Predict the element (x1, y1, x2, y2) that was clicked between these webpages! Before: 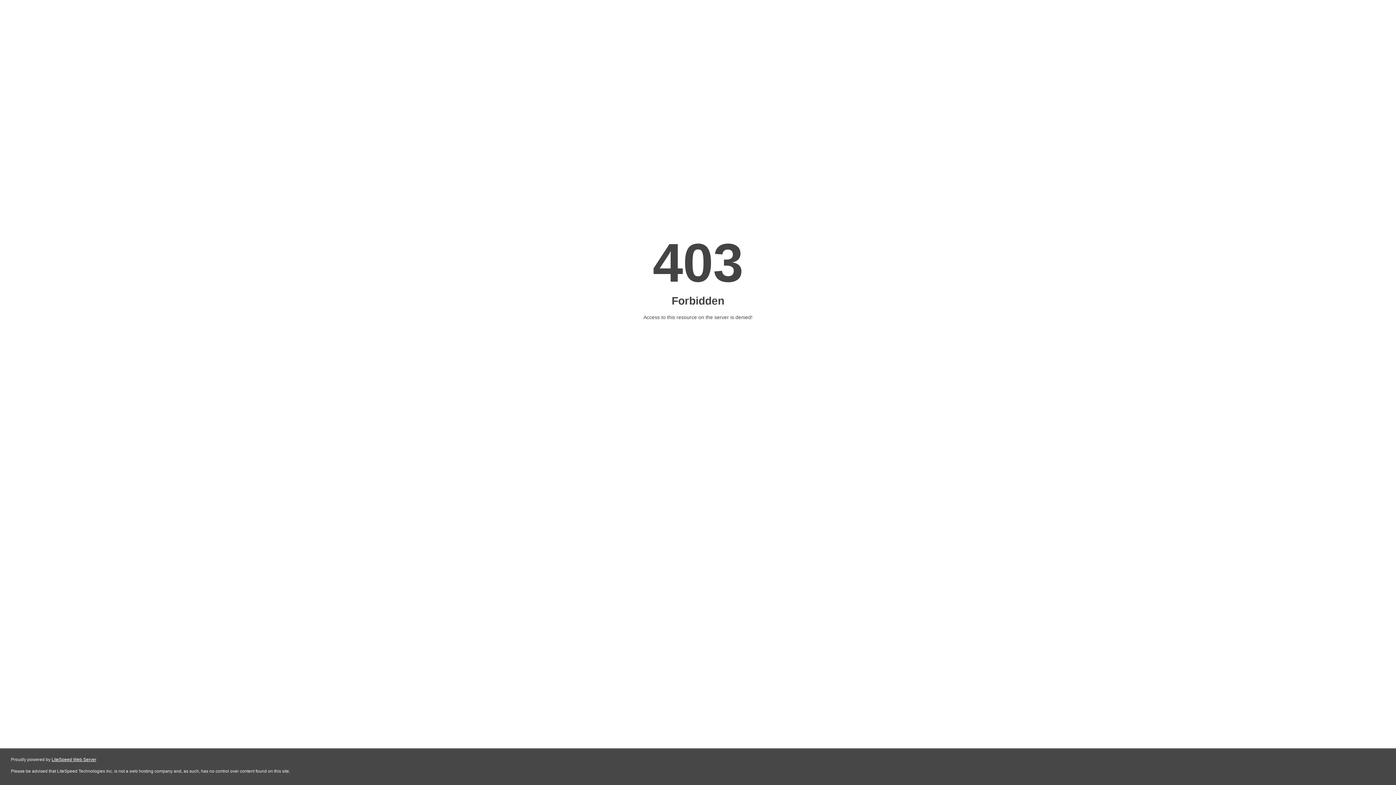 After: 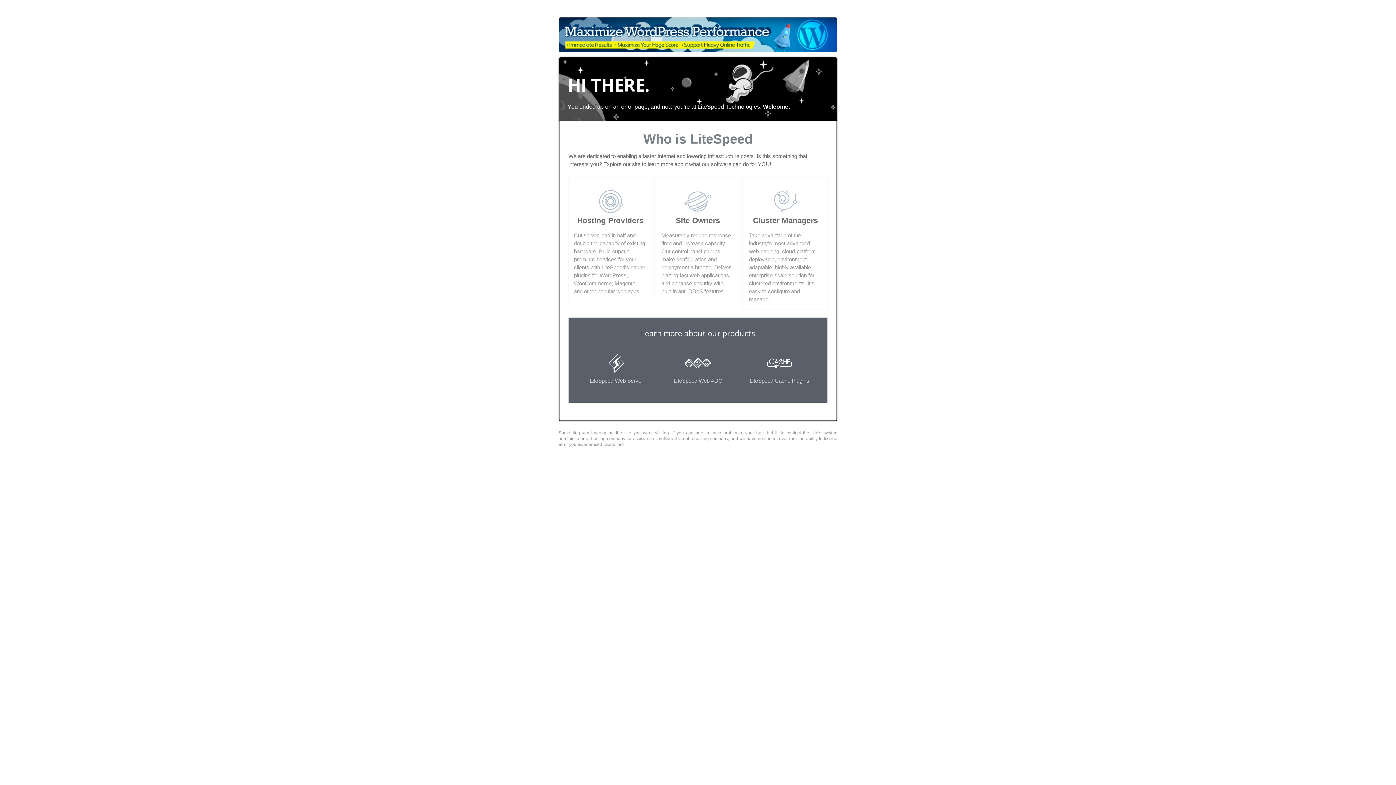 Action: label: LiteSpeed Web Server bbox: (51, 757, 96, 762)